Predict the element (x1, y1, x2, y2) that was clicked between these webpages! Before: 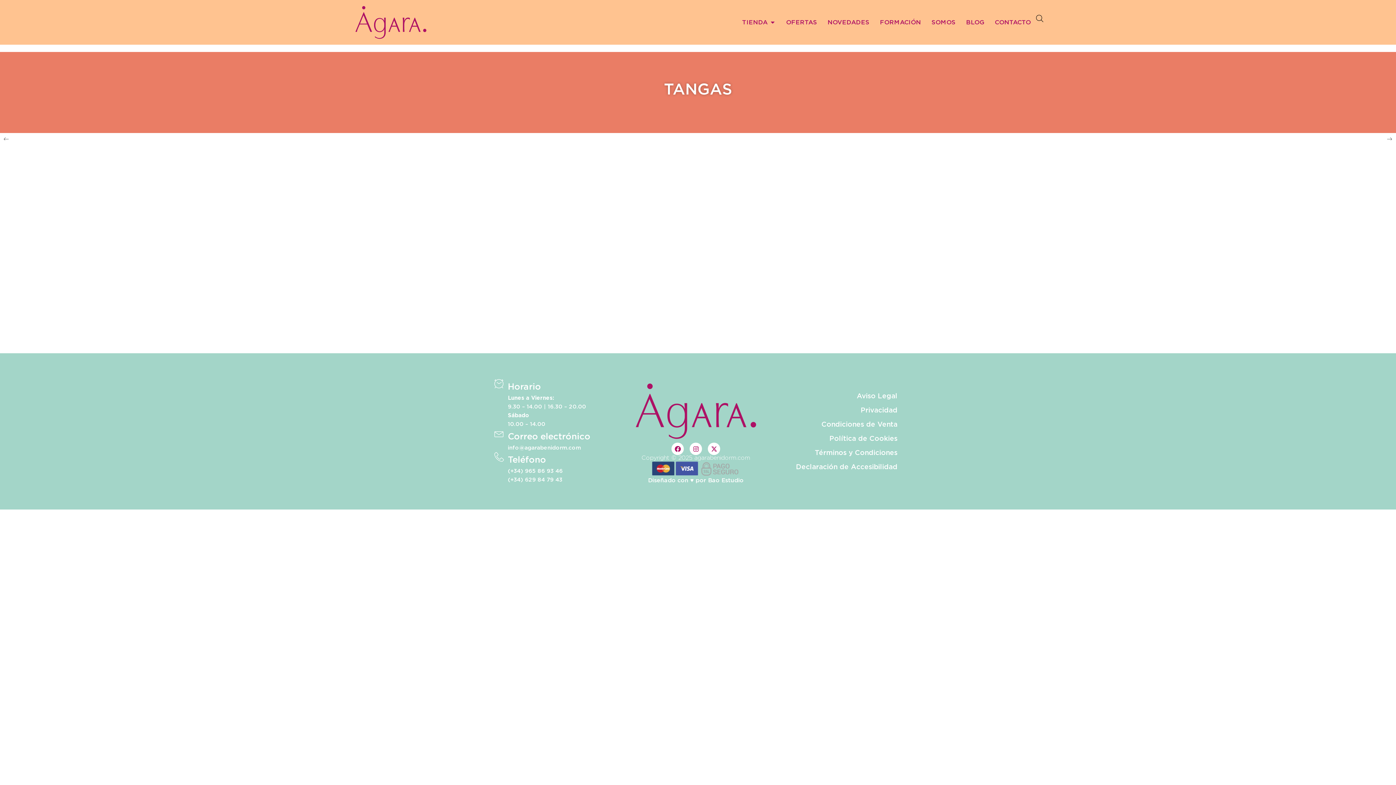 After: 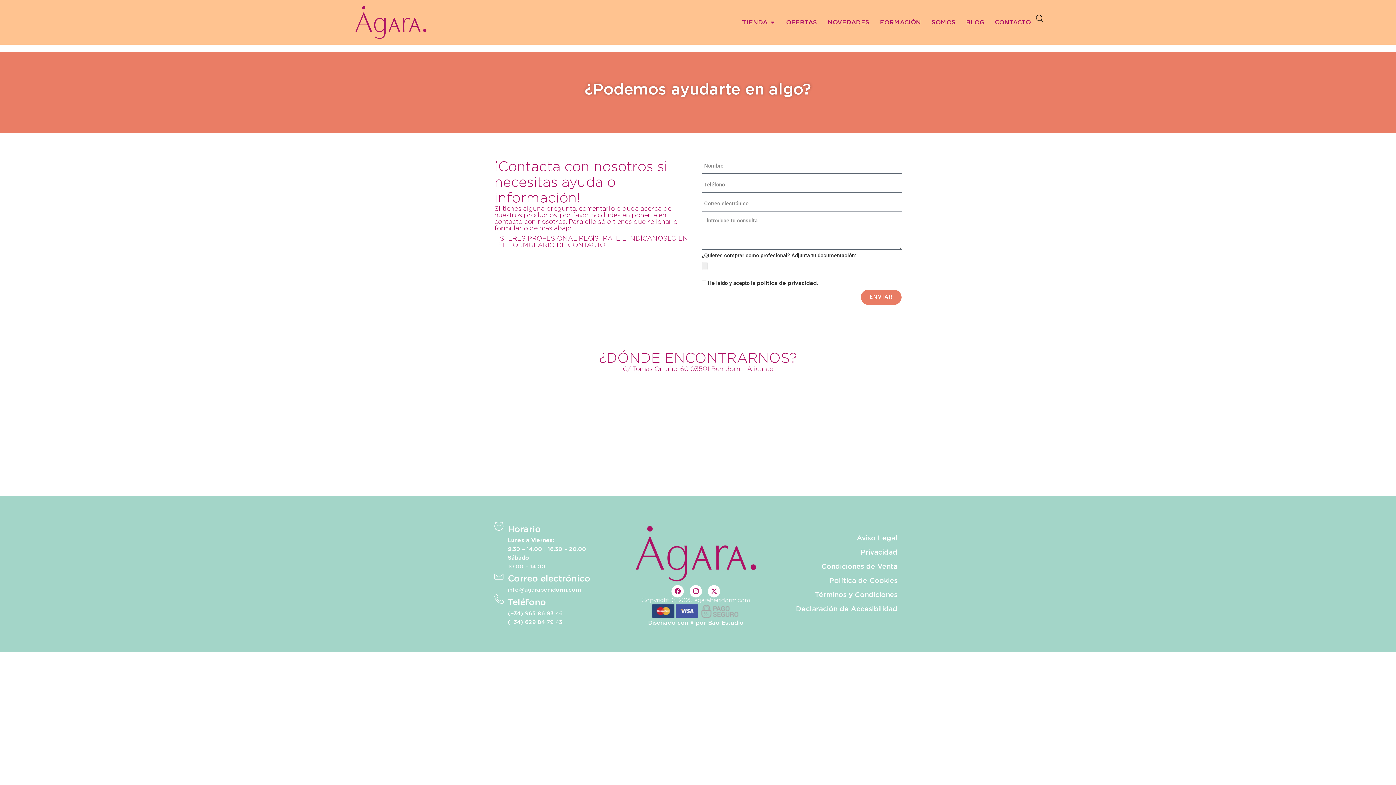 Action: label: CONTACTO bbox: (995, 17, 1031, 26)